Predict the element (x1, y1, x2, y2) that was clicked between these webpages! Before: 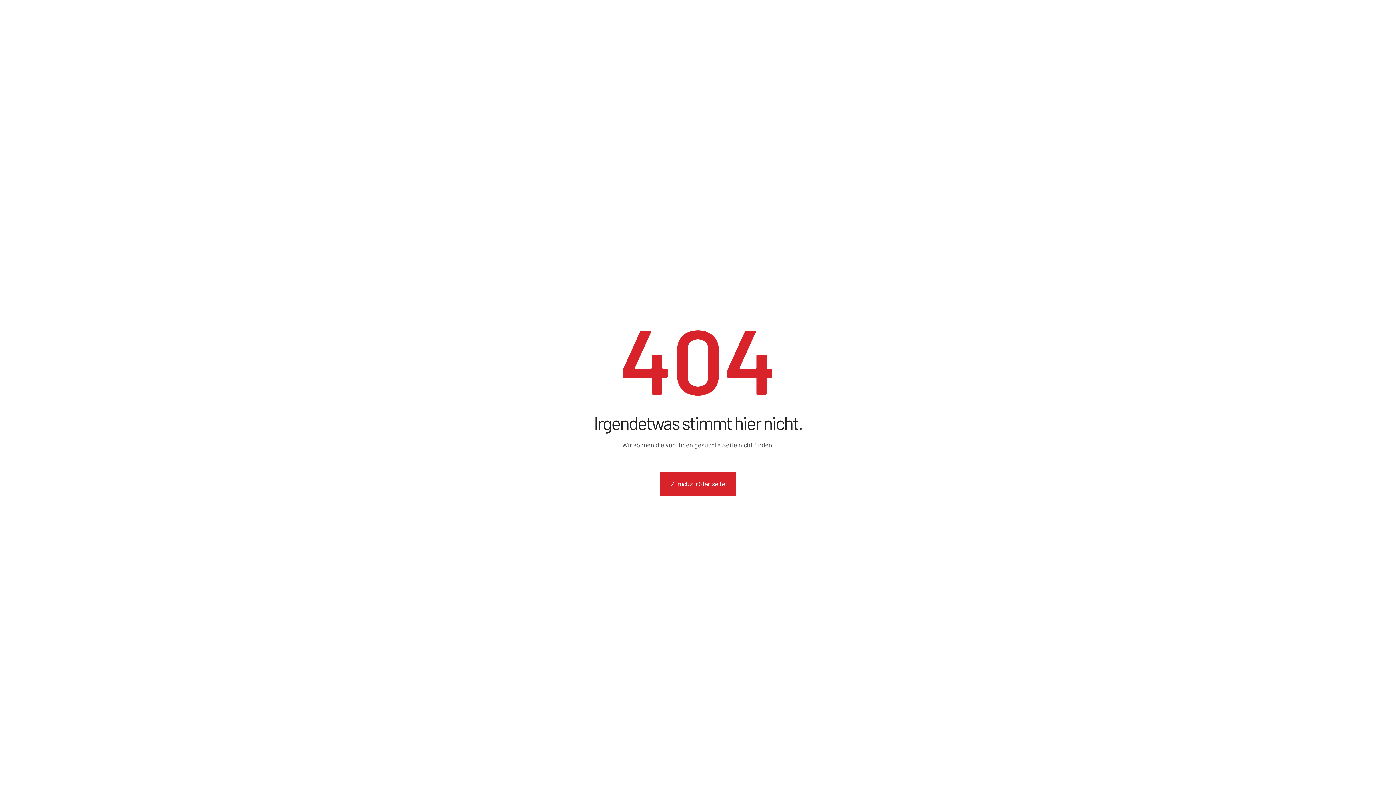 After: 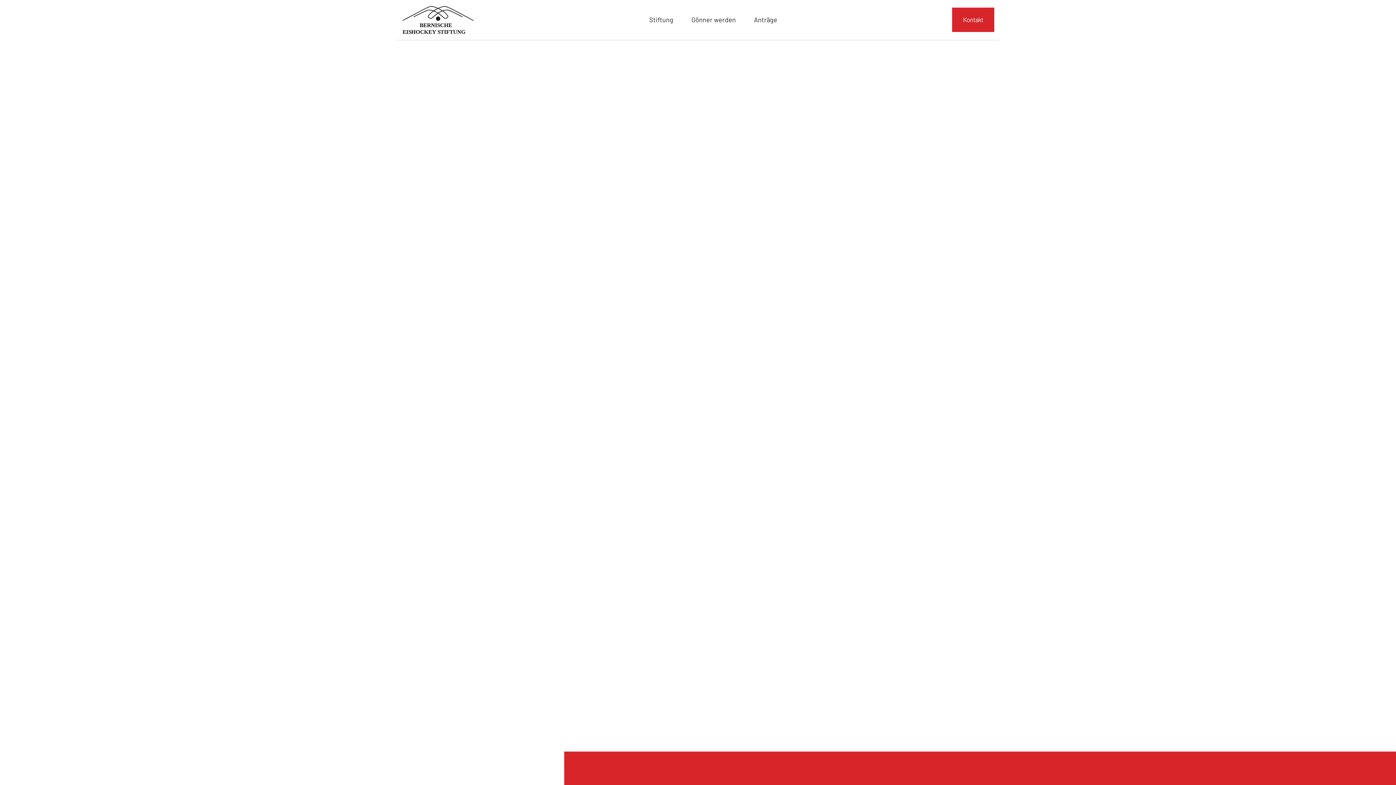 Action: bbox: (660, 471, 736, 496) label: Zurück zur Startseite